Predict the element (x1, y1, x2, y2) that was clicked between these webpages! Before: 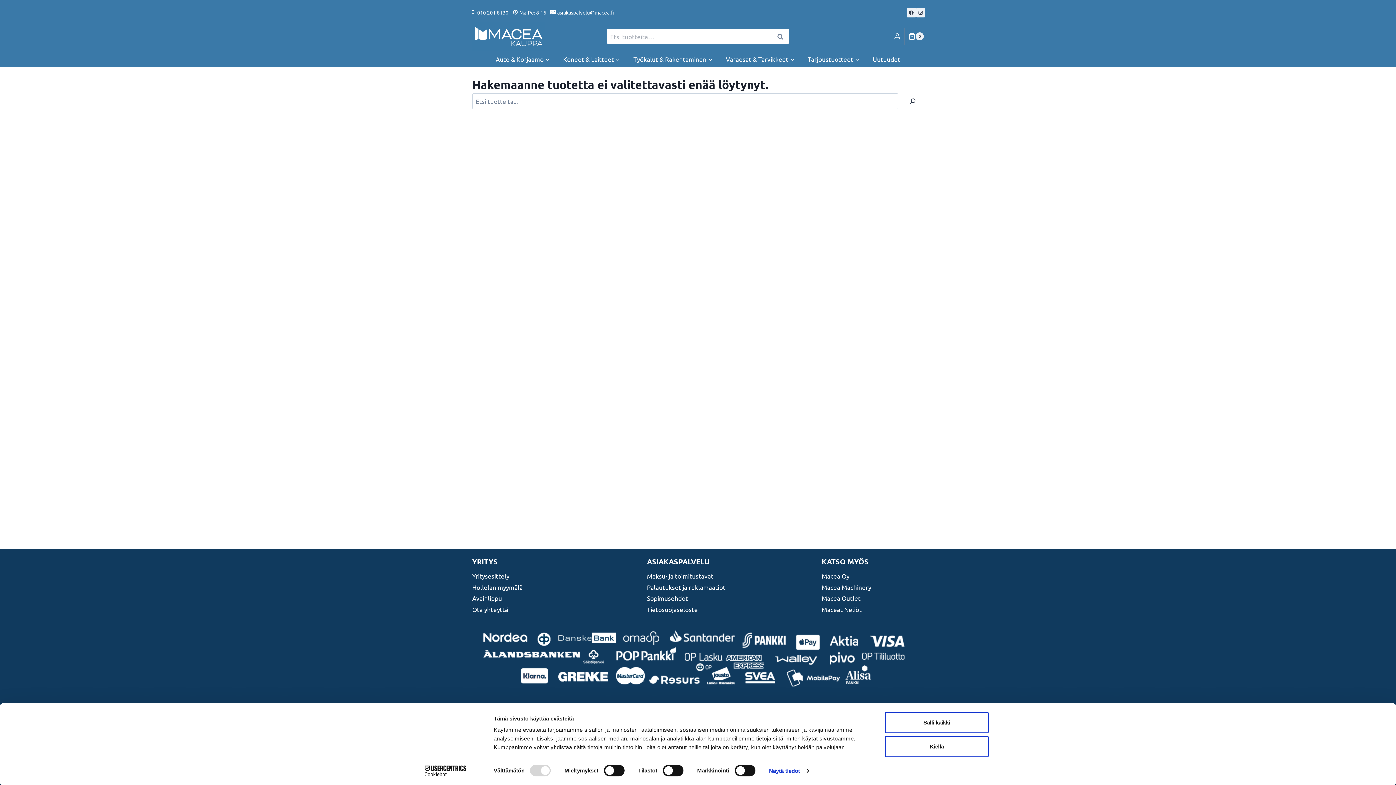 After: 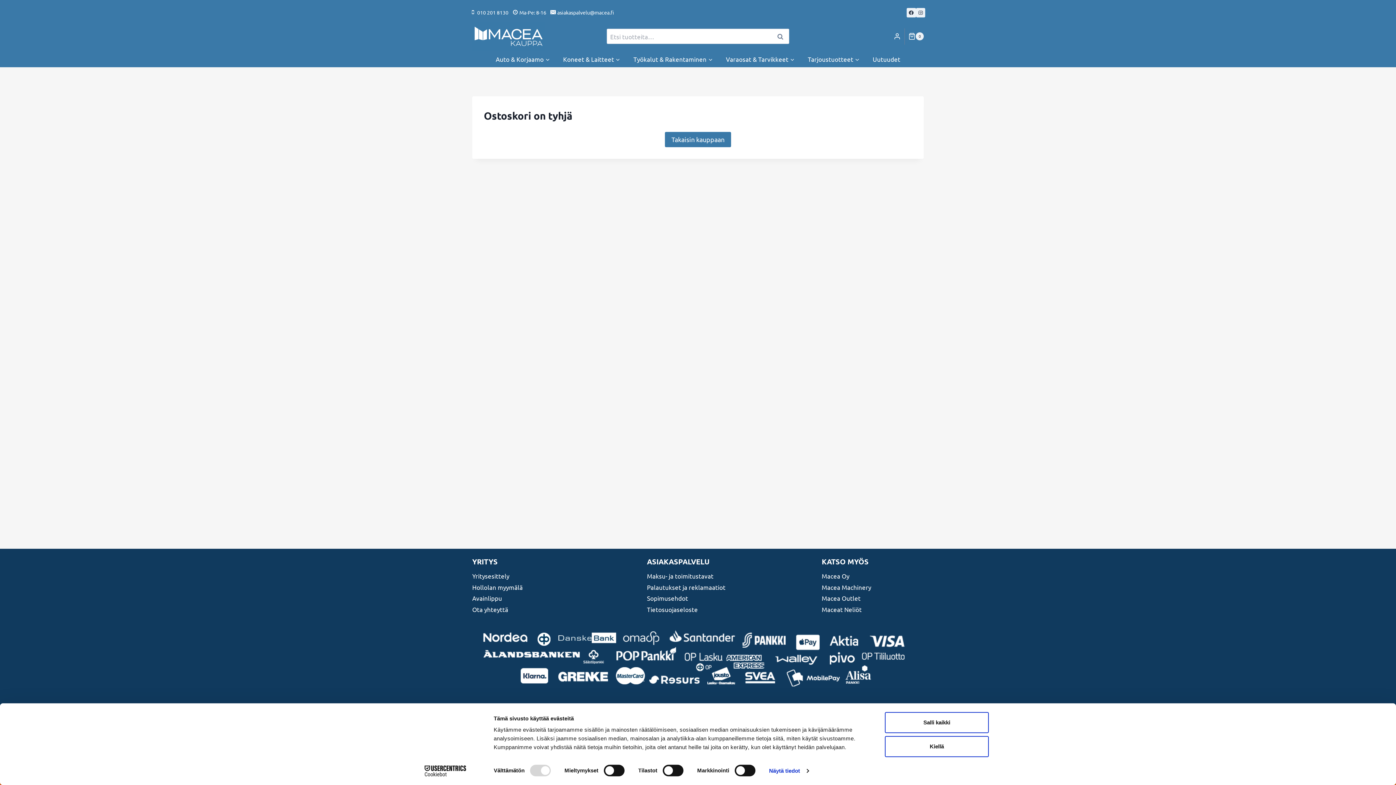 Action: bbox: (908, 32, 924, 40) label: Ostoskori